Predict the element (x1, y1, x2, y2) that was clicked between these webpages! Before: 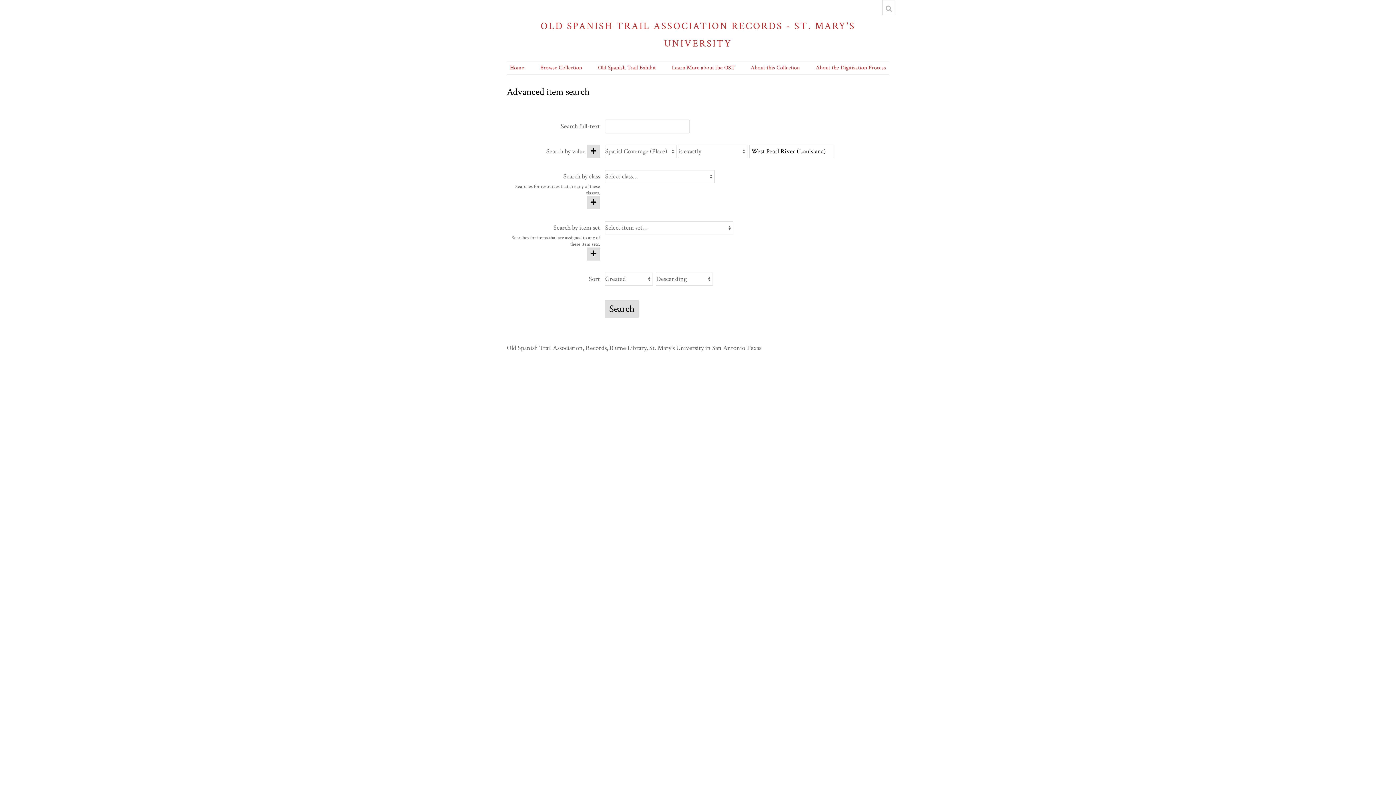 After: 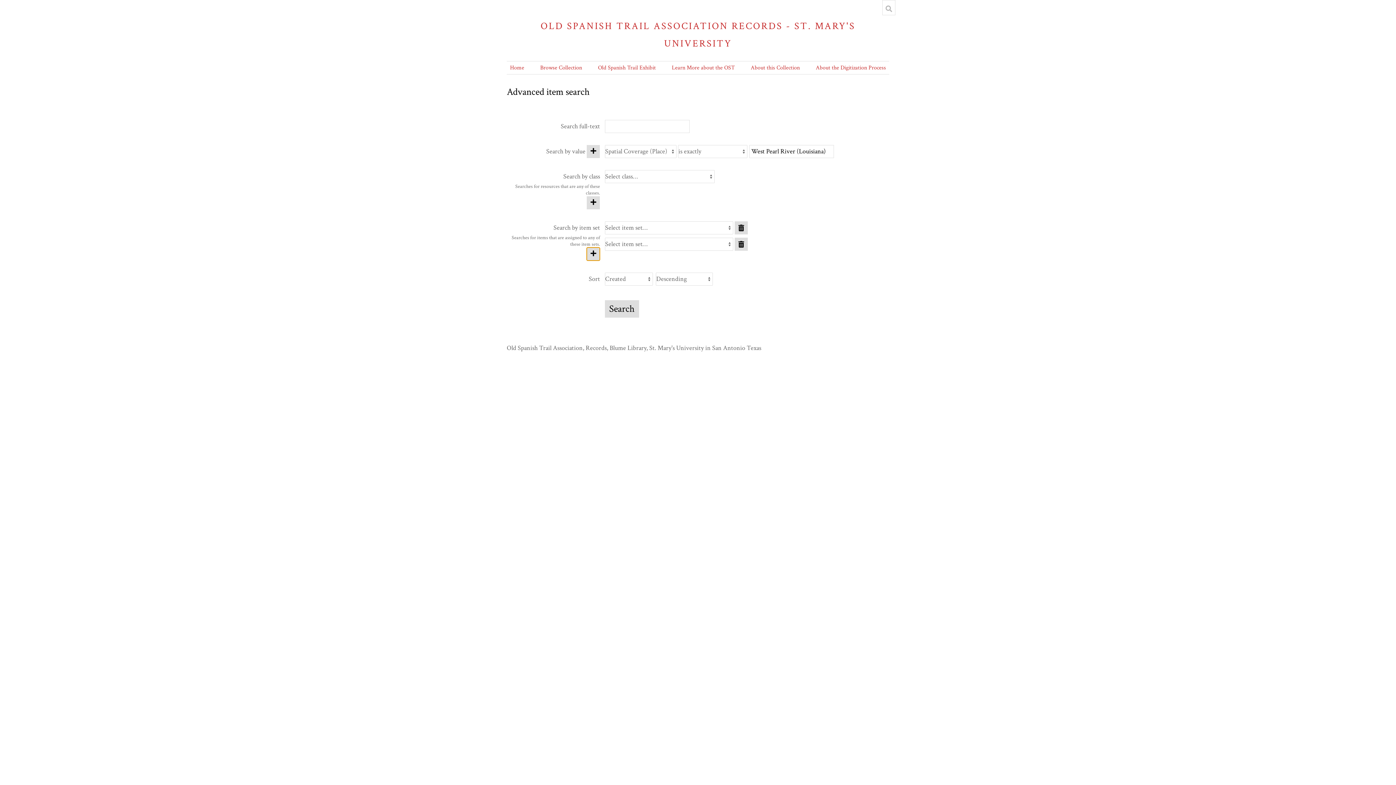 Action: label: Add new item set bbox: (587, 247, 600, 260)